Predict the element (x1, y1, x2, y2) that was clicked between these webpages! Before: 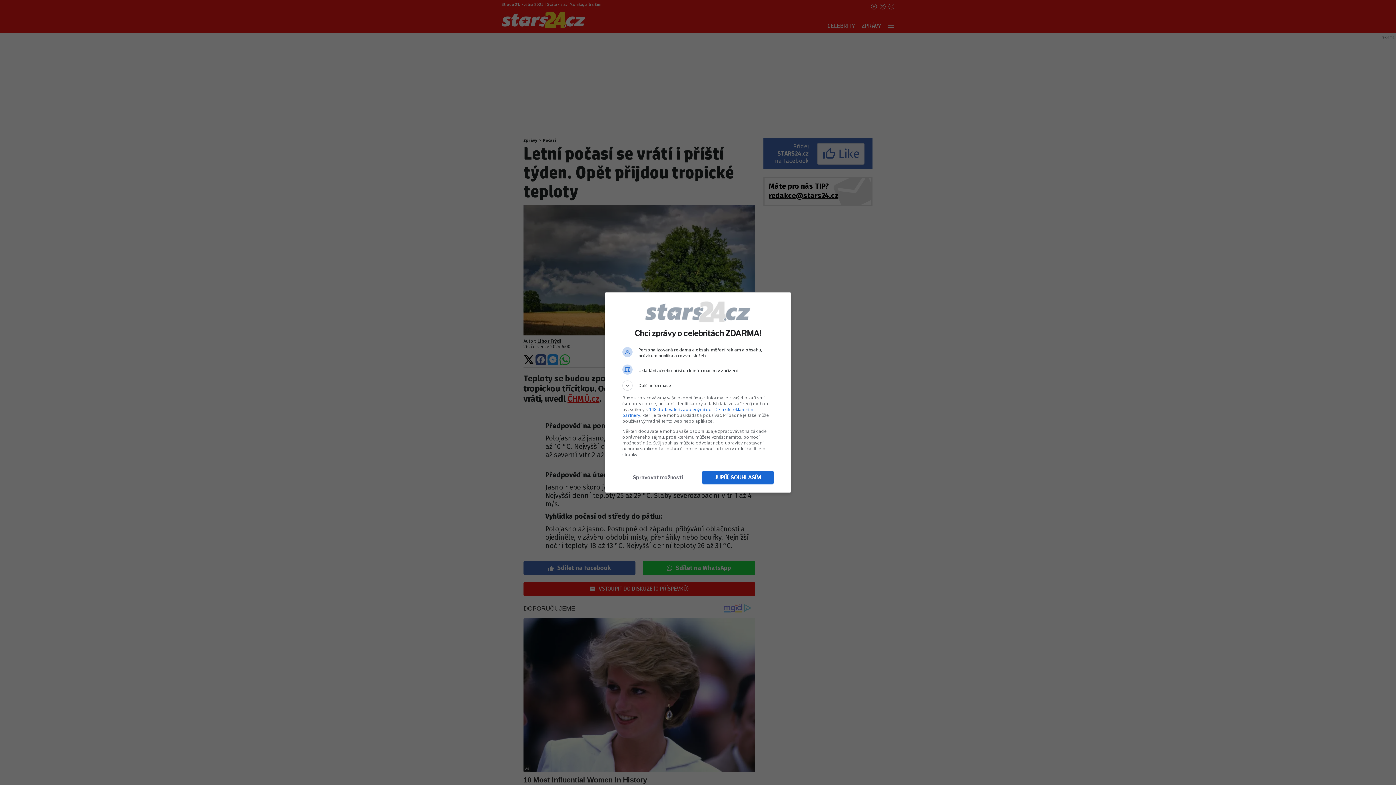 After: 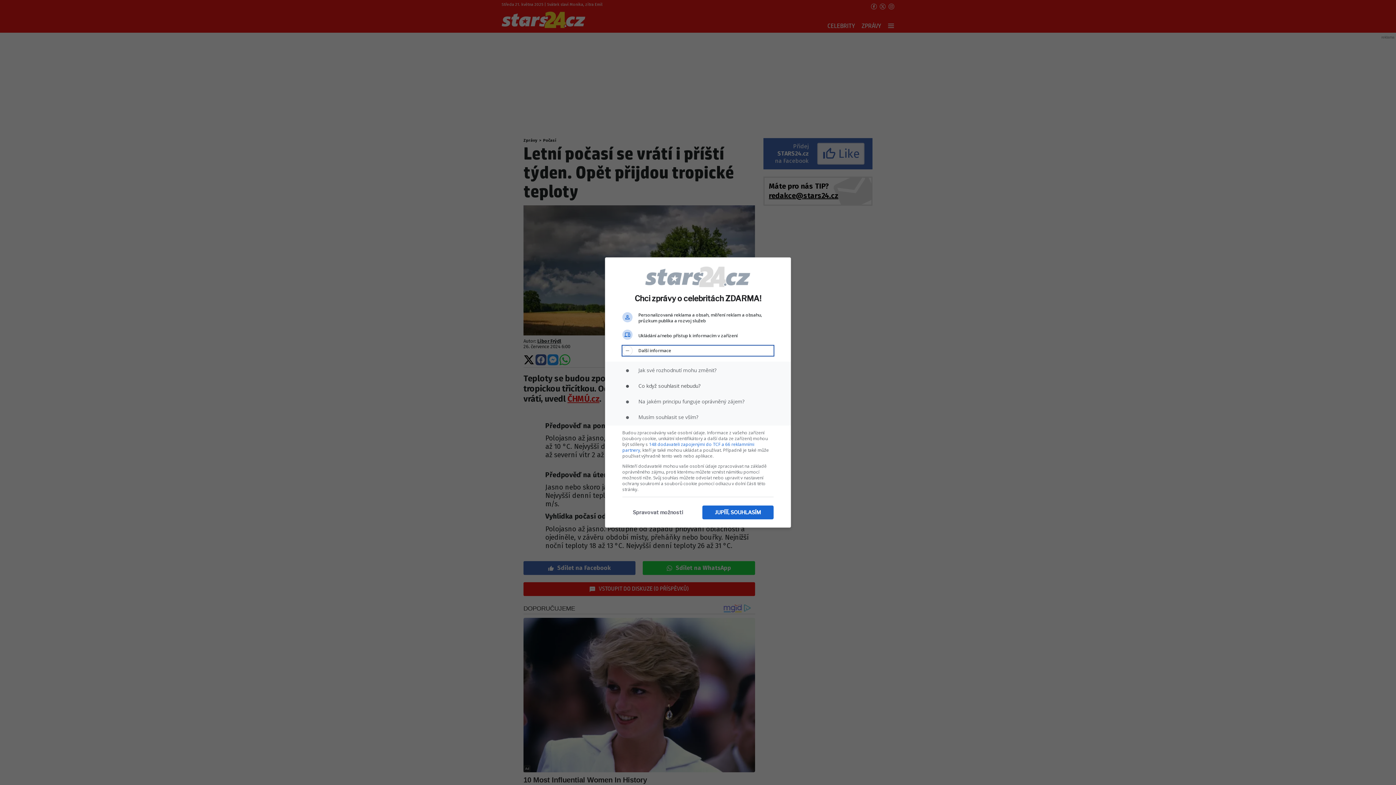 Action: bbox: (622, 380, 773, 390) label: Další informace